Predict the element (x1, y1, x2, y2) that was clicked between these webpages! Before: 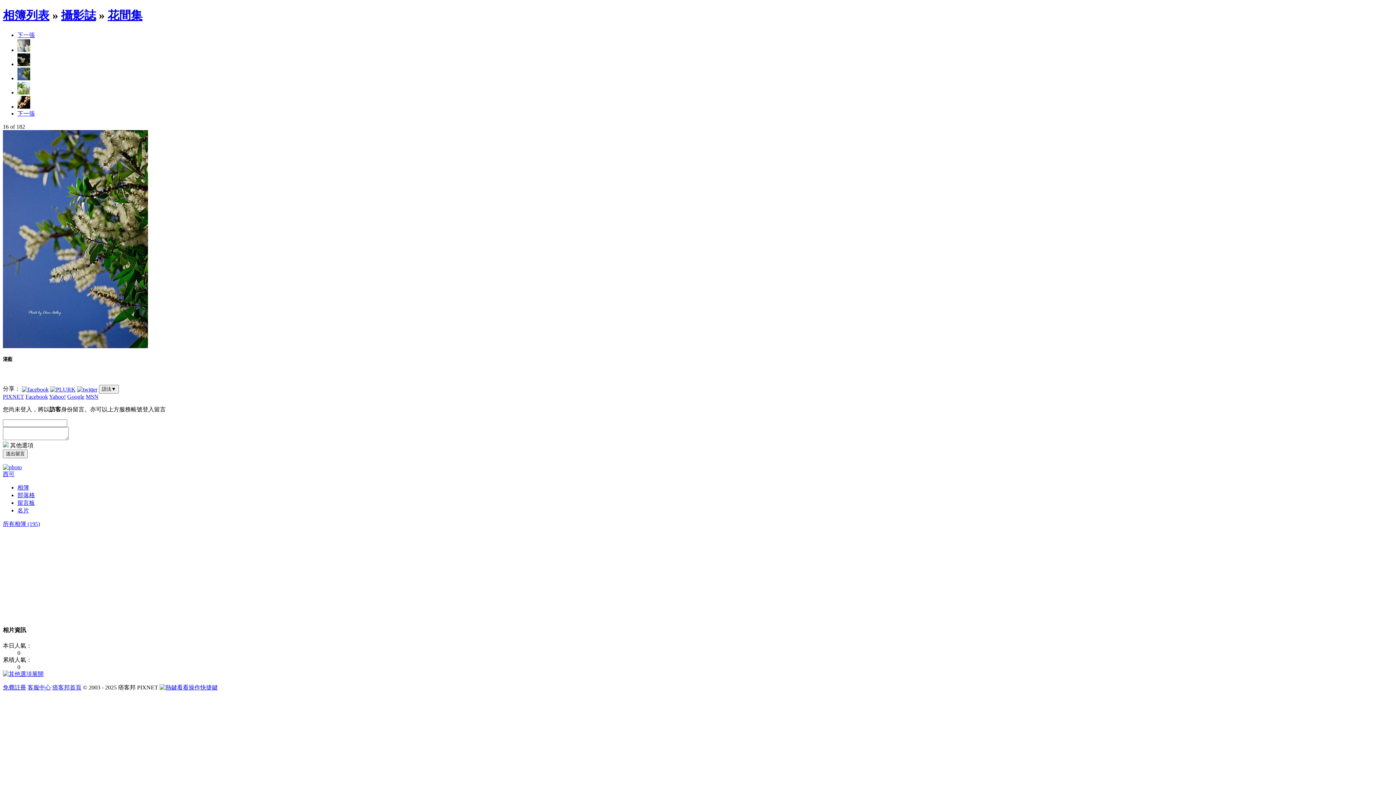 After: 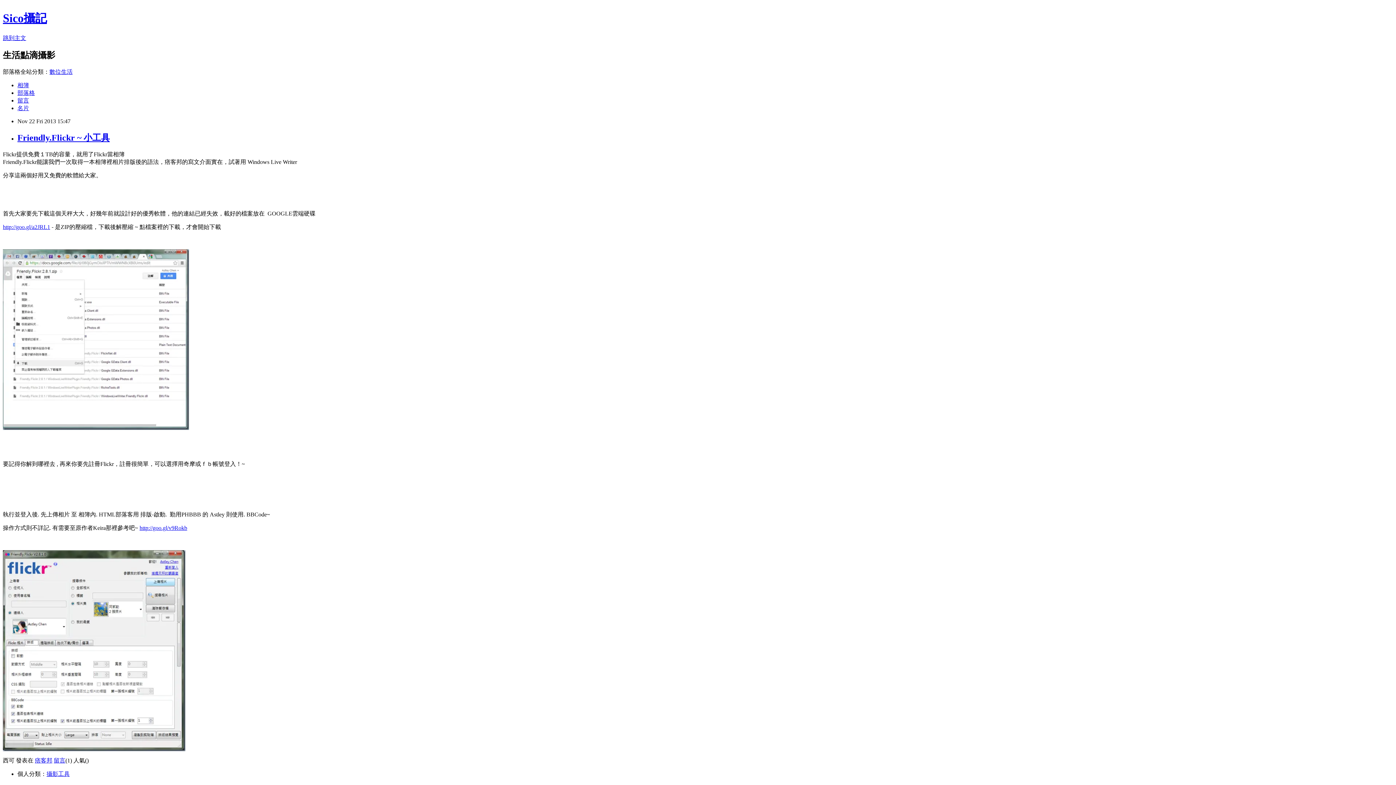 Action: bbox: (17, 492, 34, 498) label: 部落格